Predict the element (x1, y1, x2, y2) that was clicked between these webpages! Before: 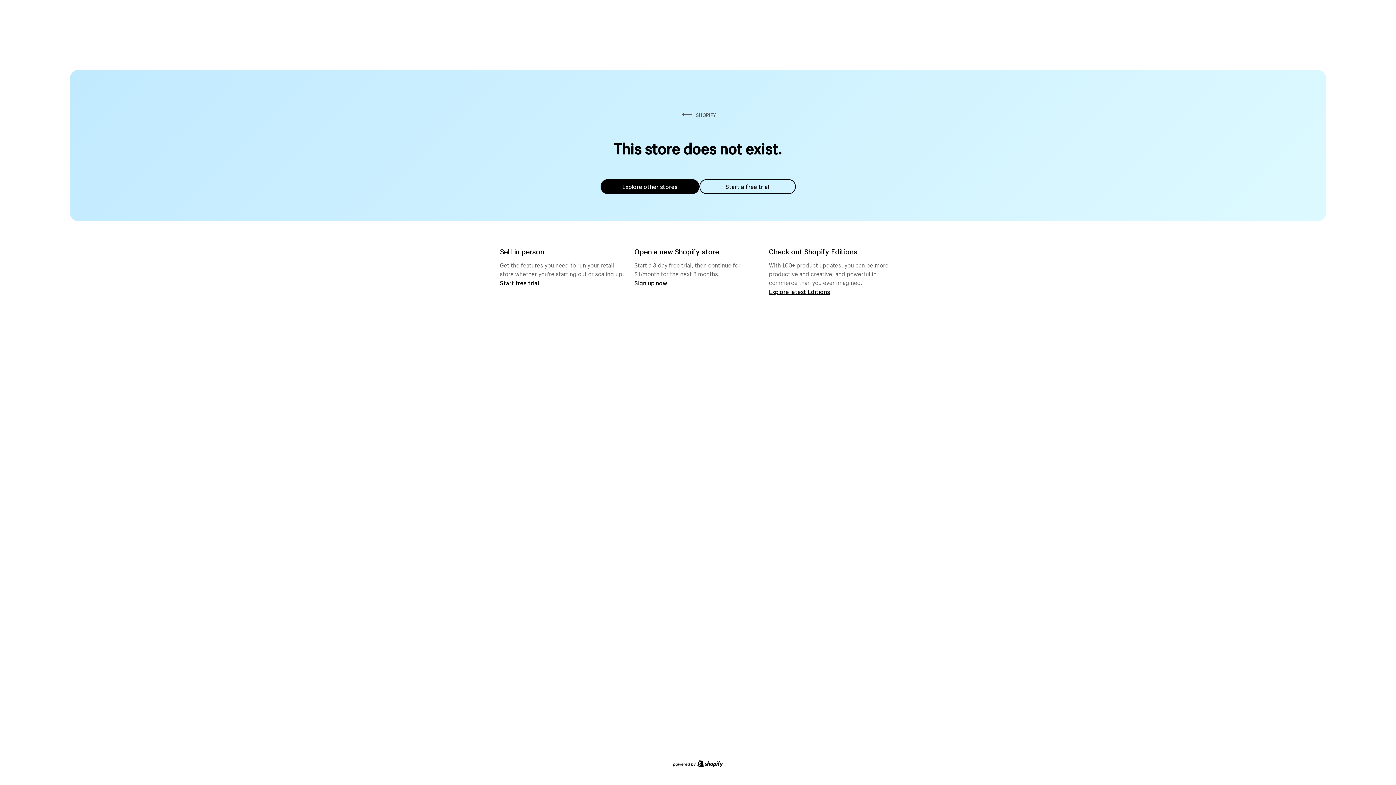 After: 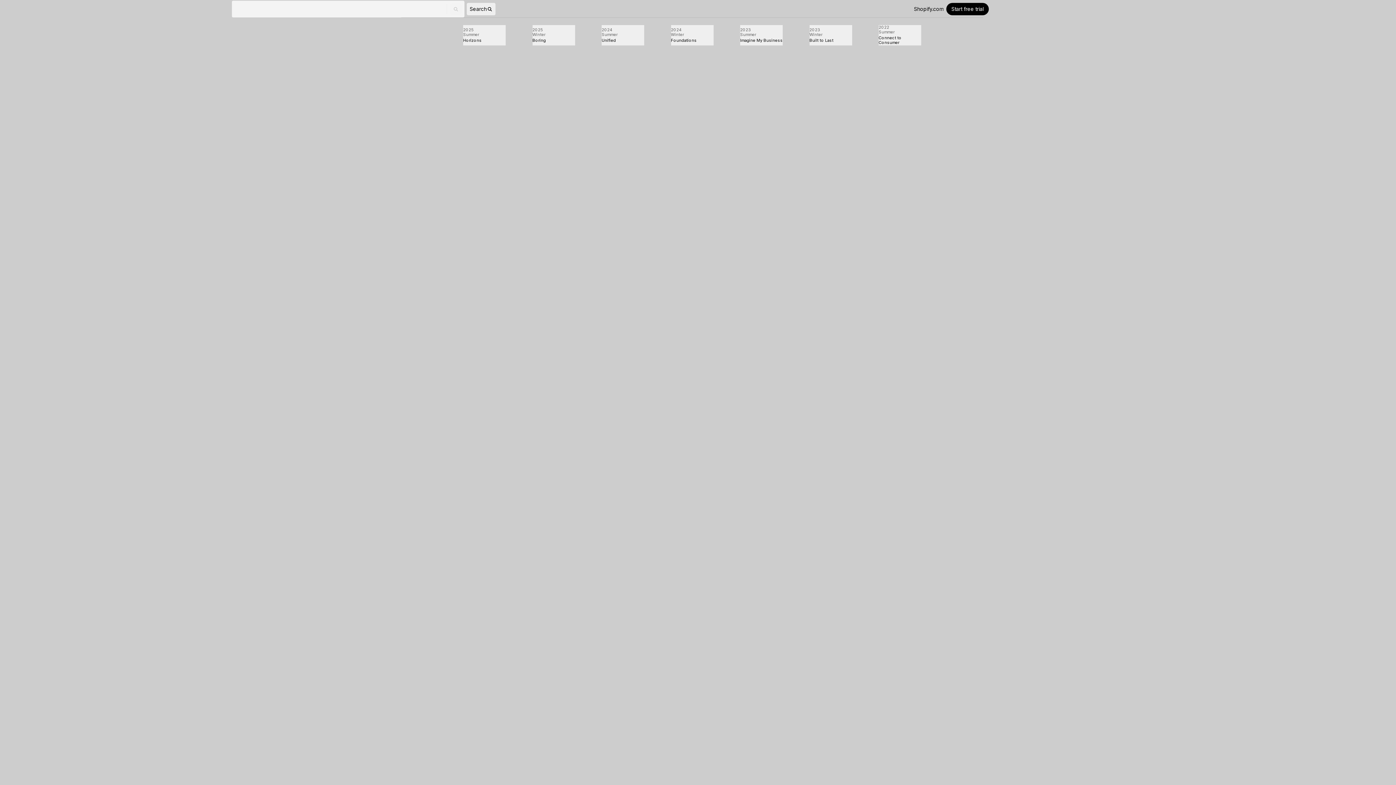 Action: label: Explore latest Editions bbox: (769, 287, 830, 295)